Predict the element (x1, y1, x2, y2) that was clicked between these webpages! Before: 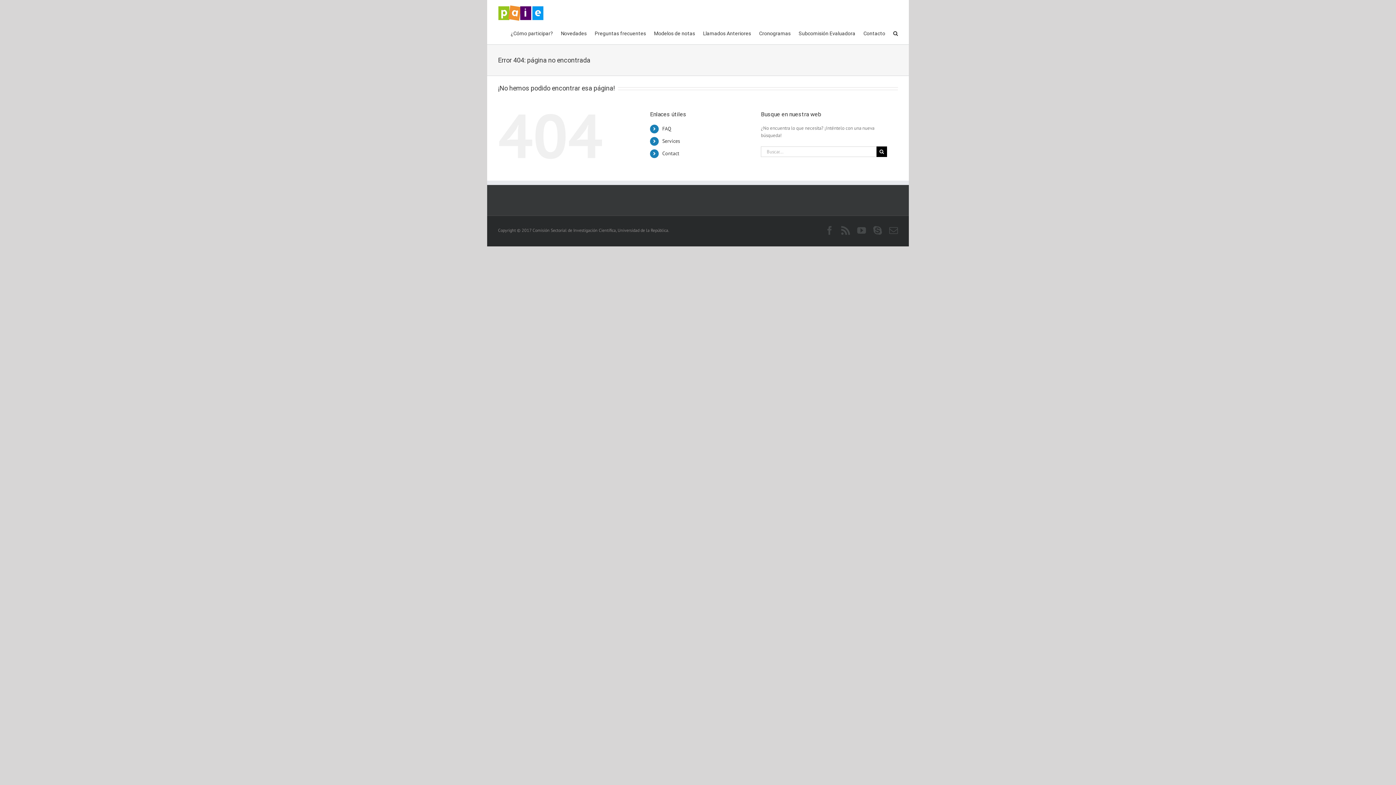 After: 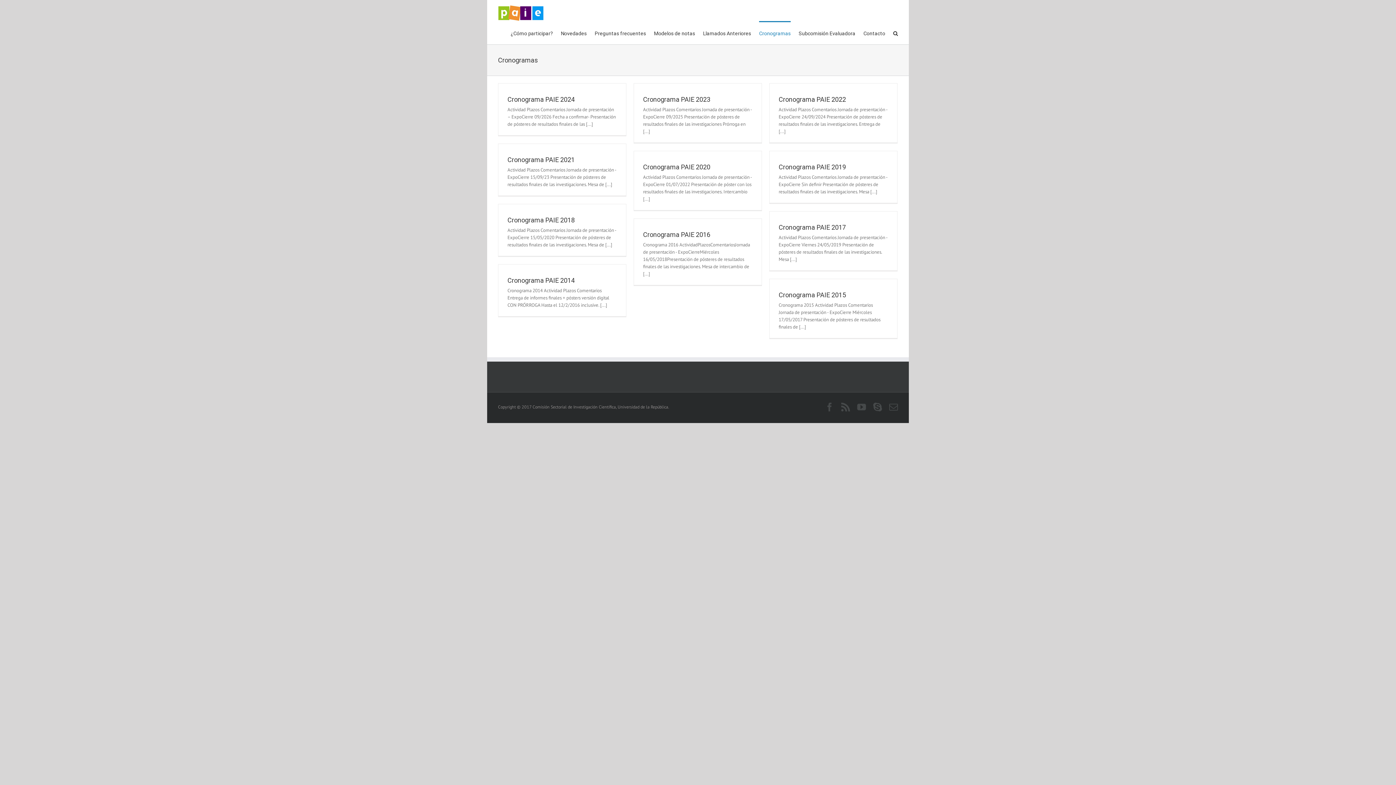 Action: bbox: (759, 21, 790, 44) label: Cronogramas